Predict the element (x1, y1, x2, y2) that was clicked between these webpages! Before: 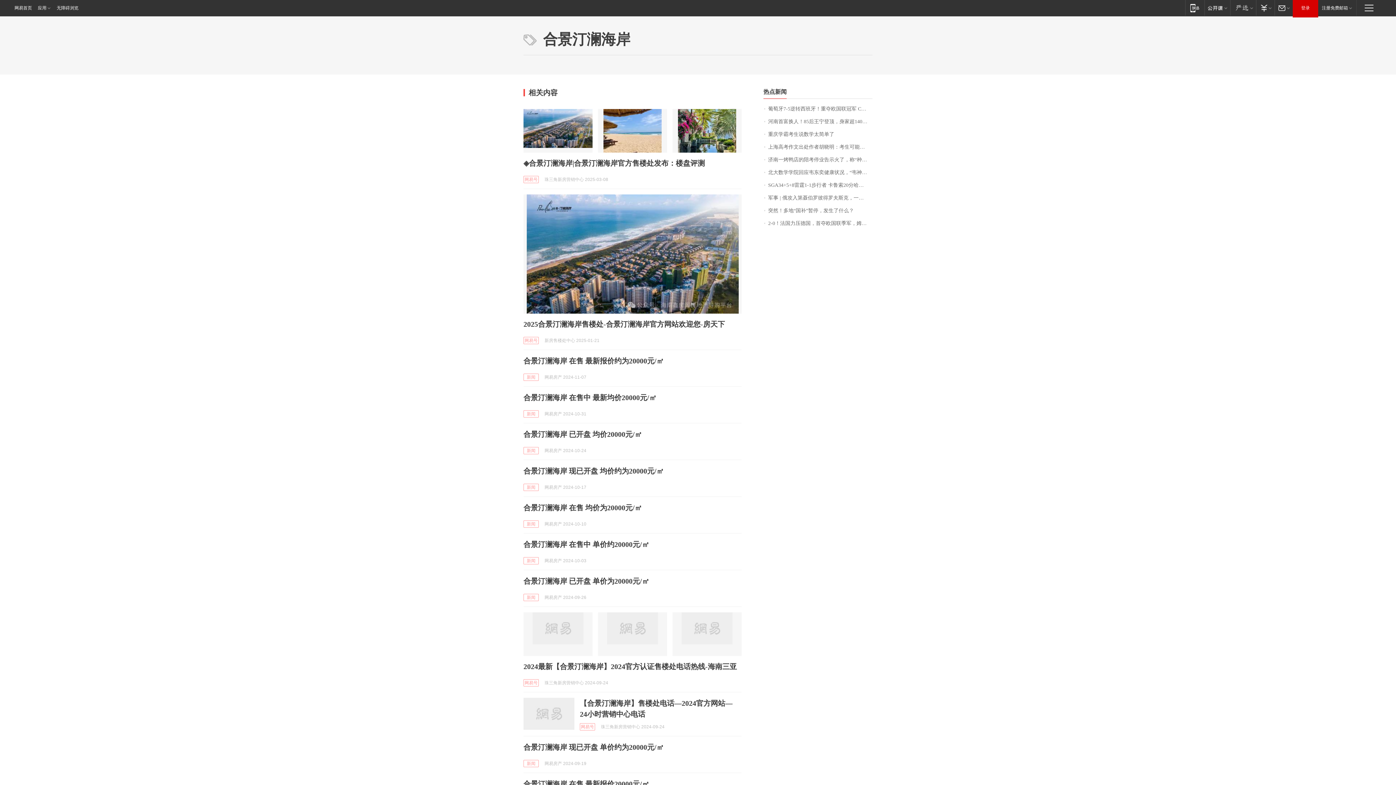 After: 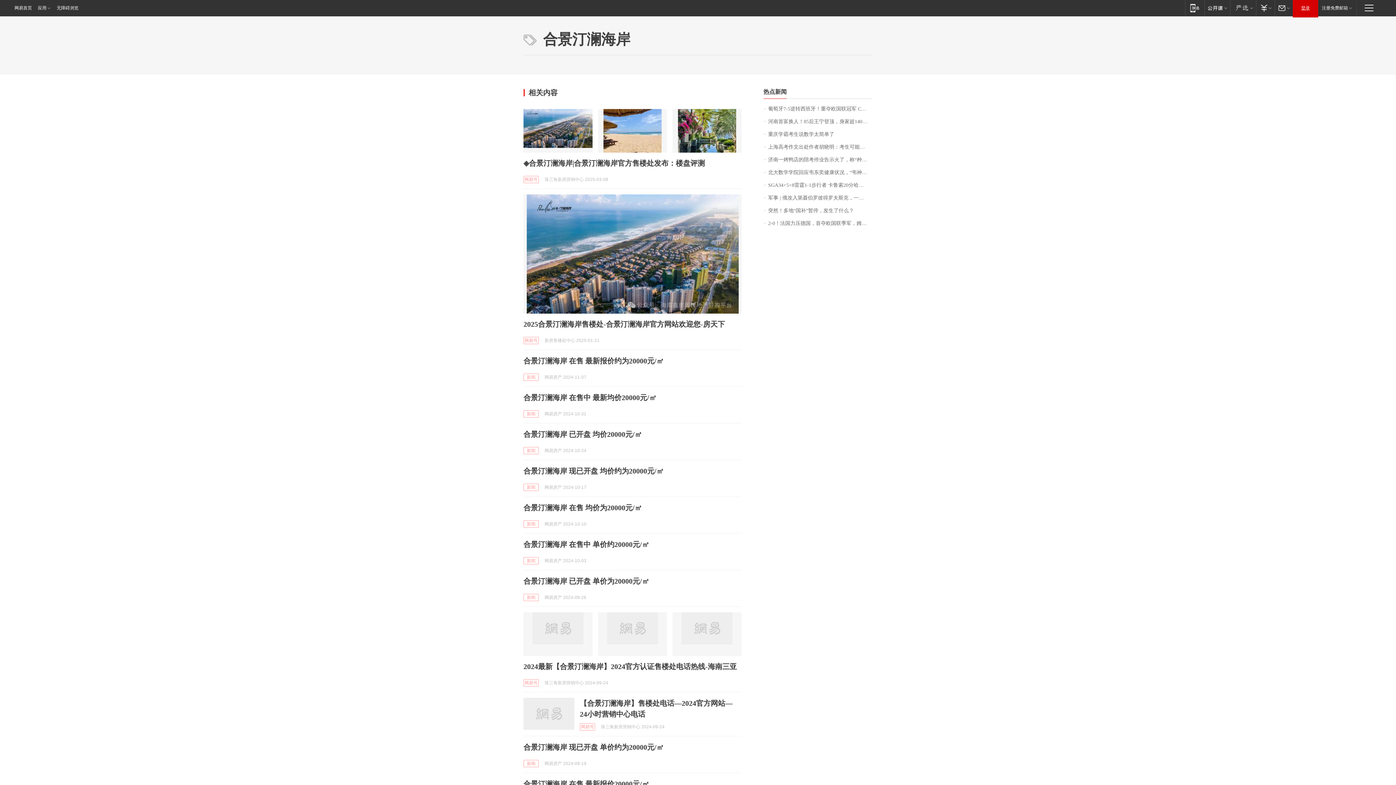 Action: bbox: (1293, 0, 1318, 16) label: 登录